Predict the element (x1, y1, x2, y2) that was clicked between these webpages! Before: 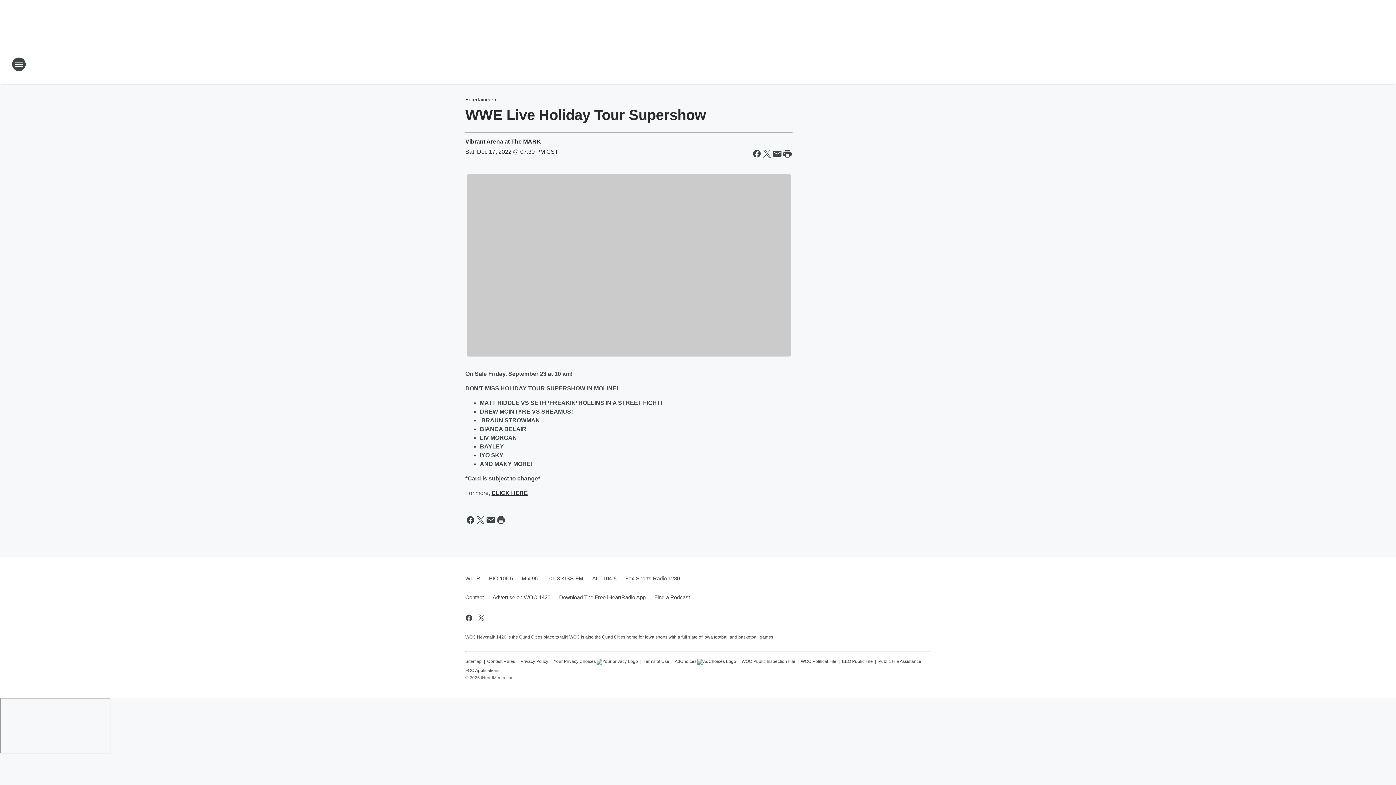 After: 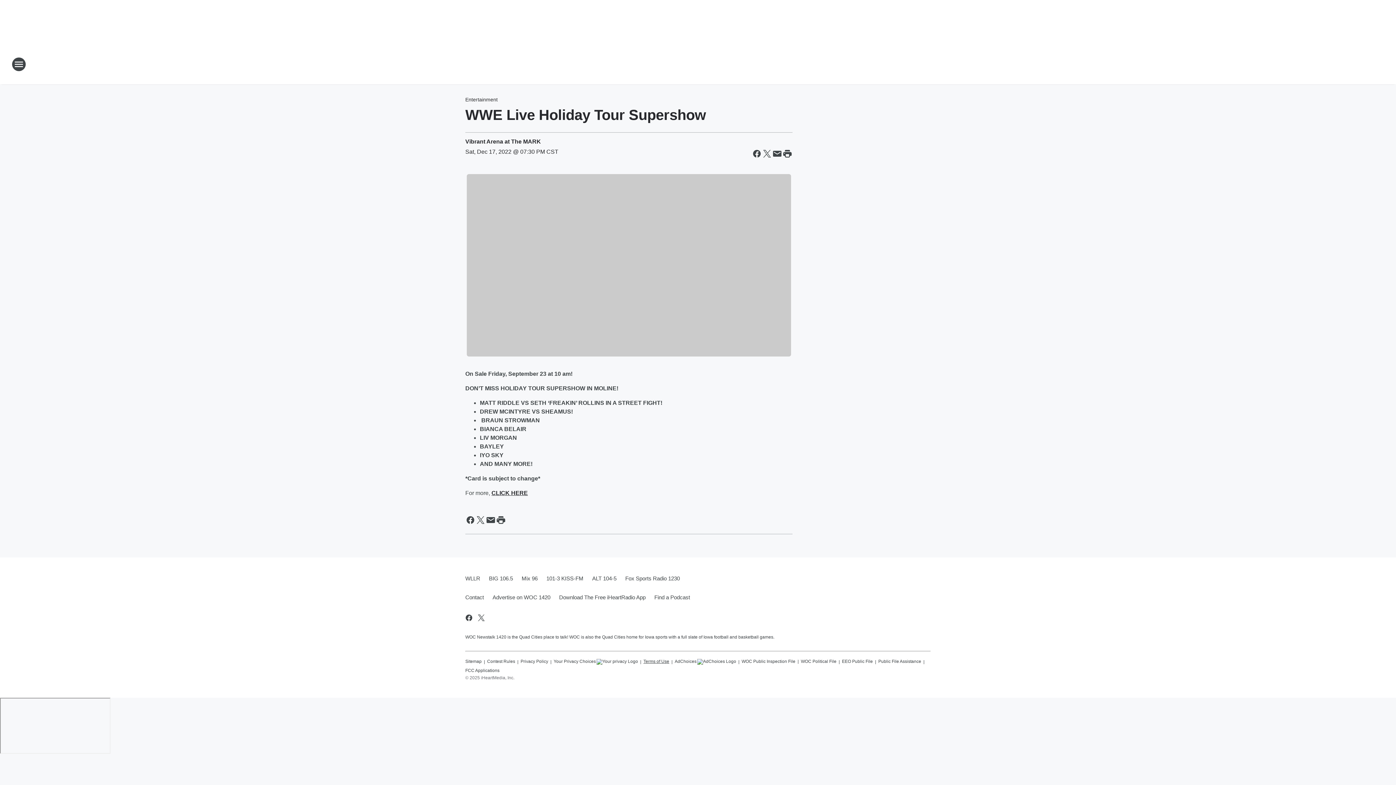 Action: bbox: (643, 655, 669, 664) label: Terms of Use